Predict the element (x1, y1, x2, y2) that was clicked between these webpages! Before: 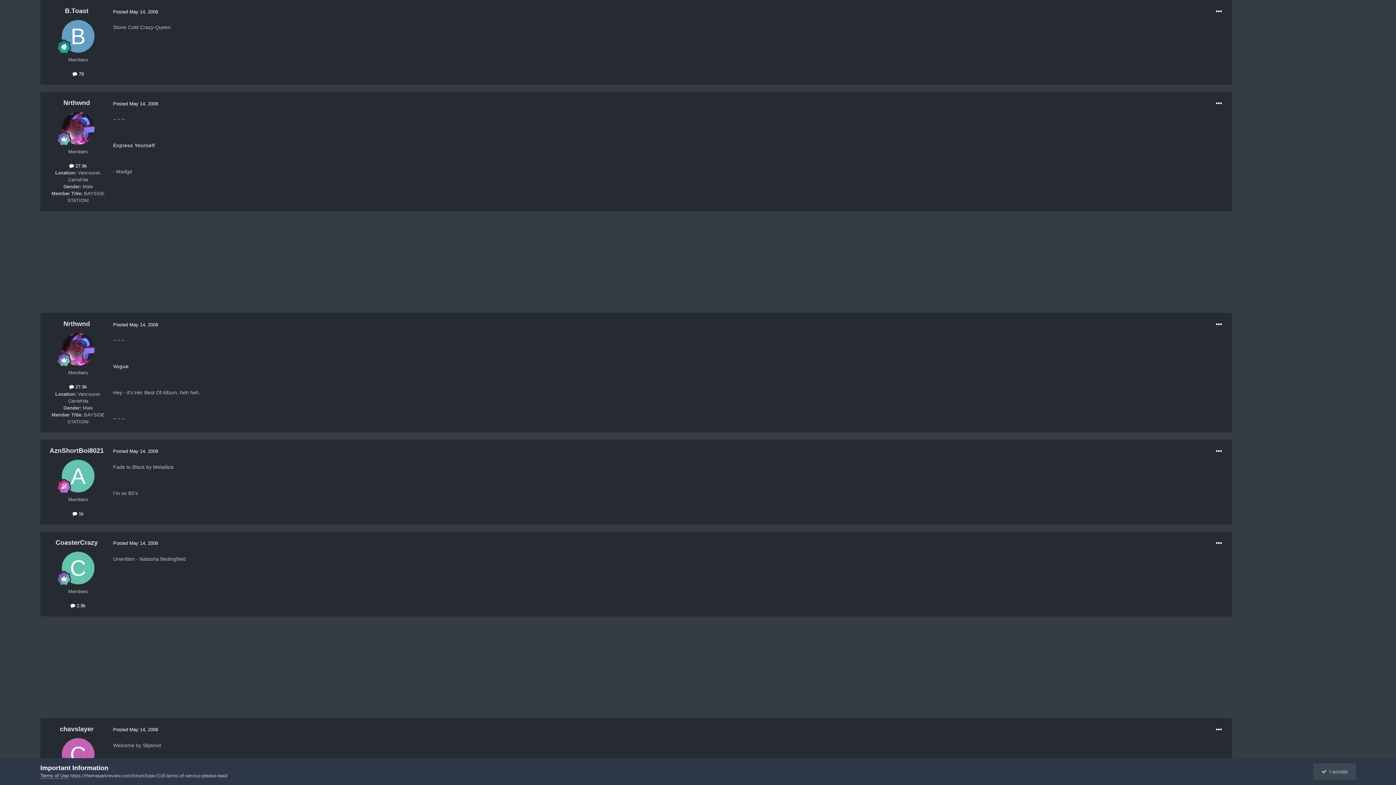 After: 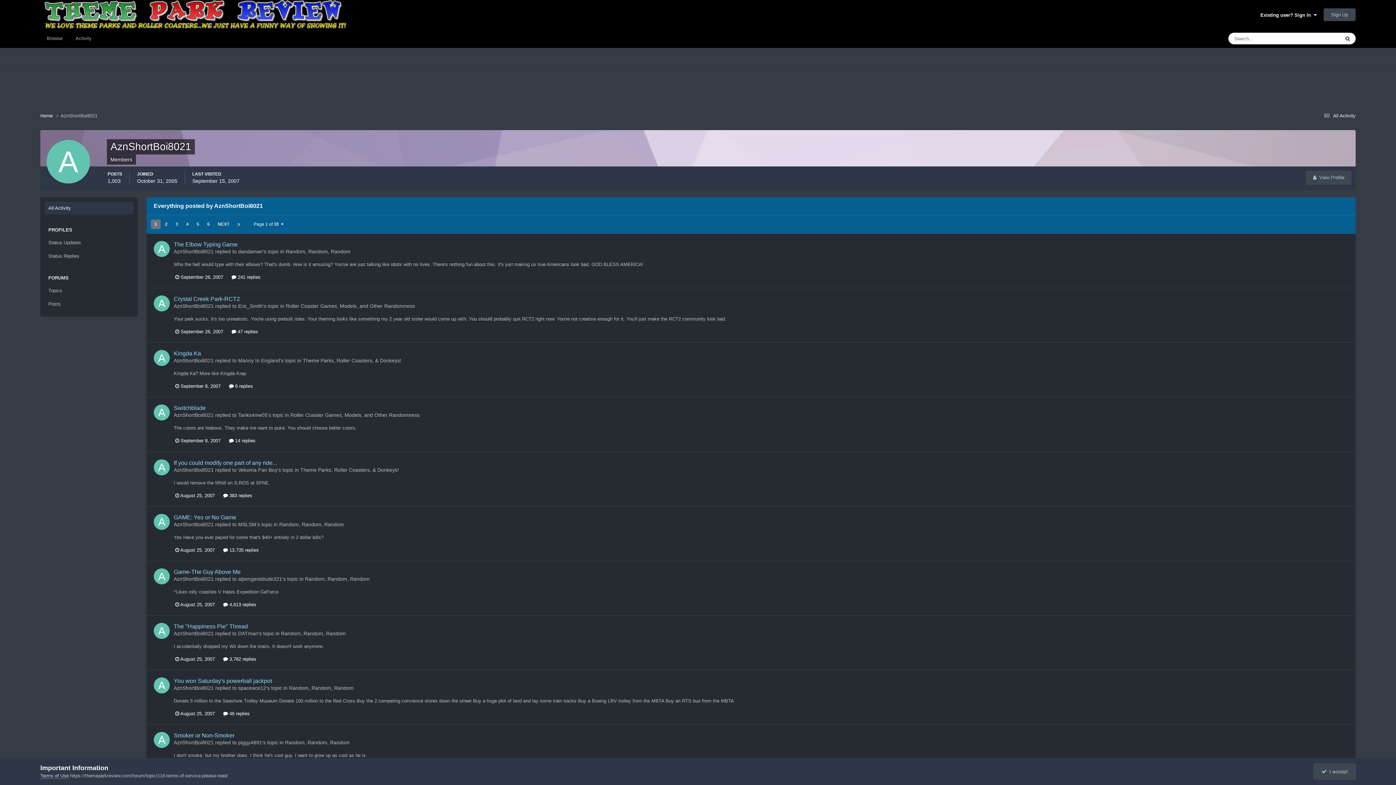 Action: bbox: (72, 511, 83, 516) label:  1k